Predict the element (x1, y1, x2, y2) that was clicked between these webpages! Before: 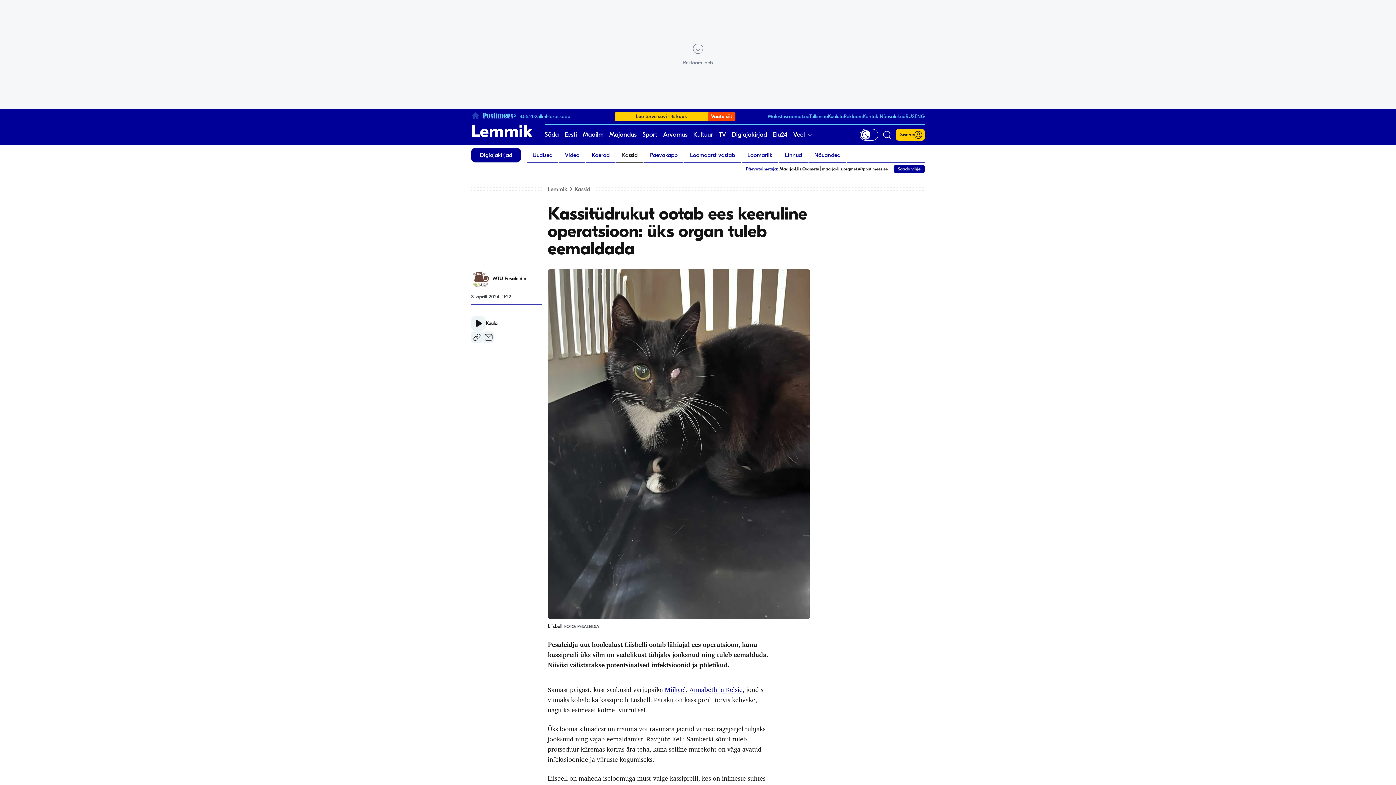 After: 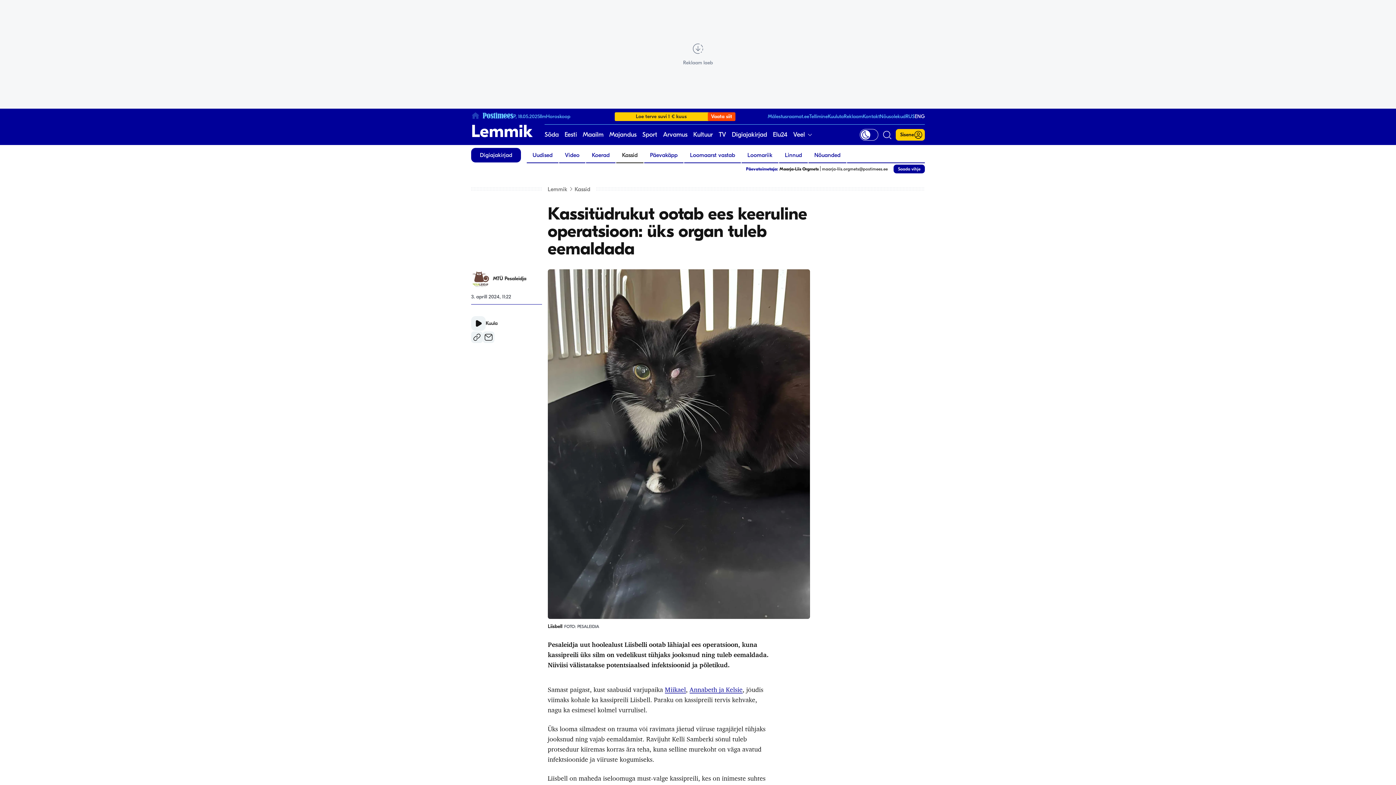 Action: label: ENG bbox: (914, 113, 925, 119)